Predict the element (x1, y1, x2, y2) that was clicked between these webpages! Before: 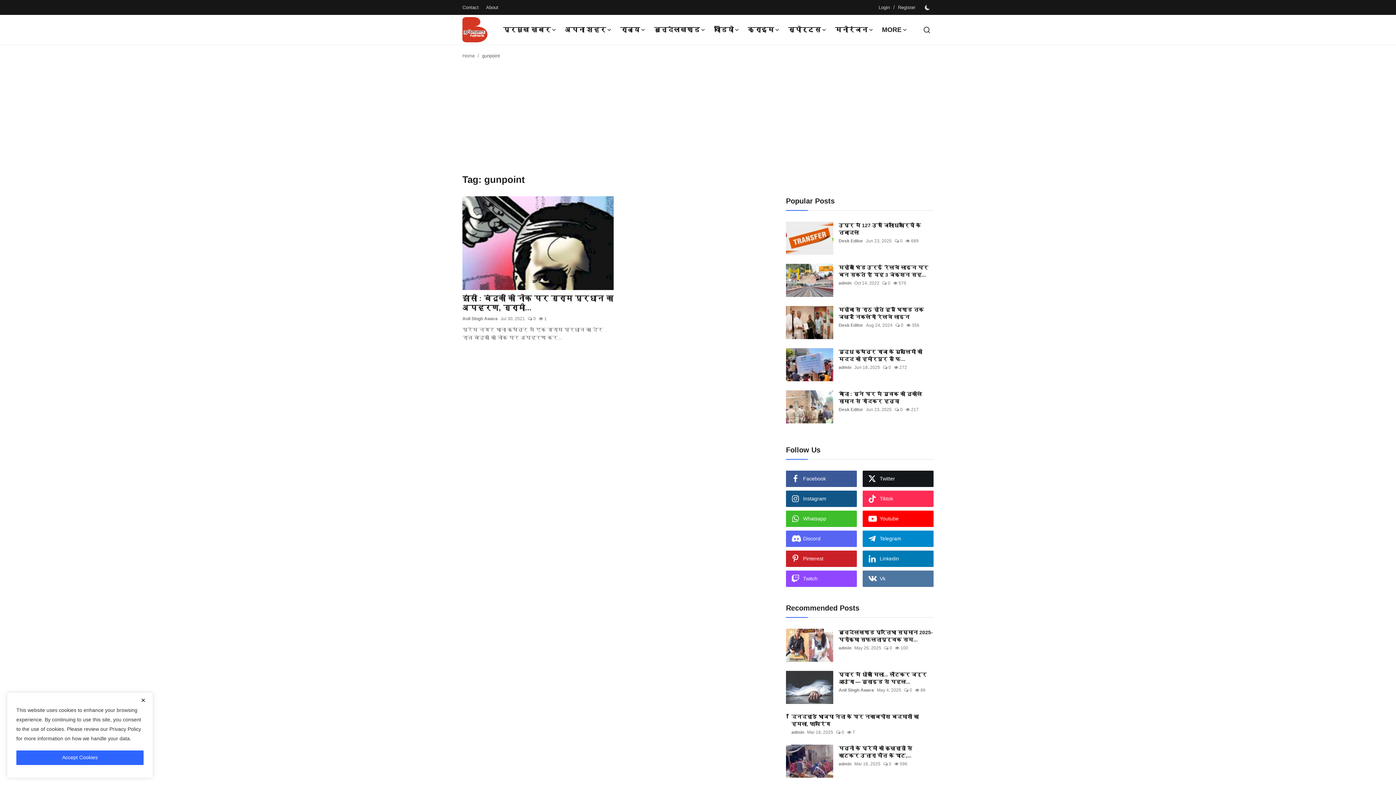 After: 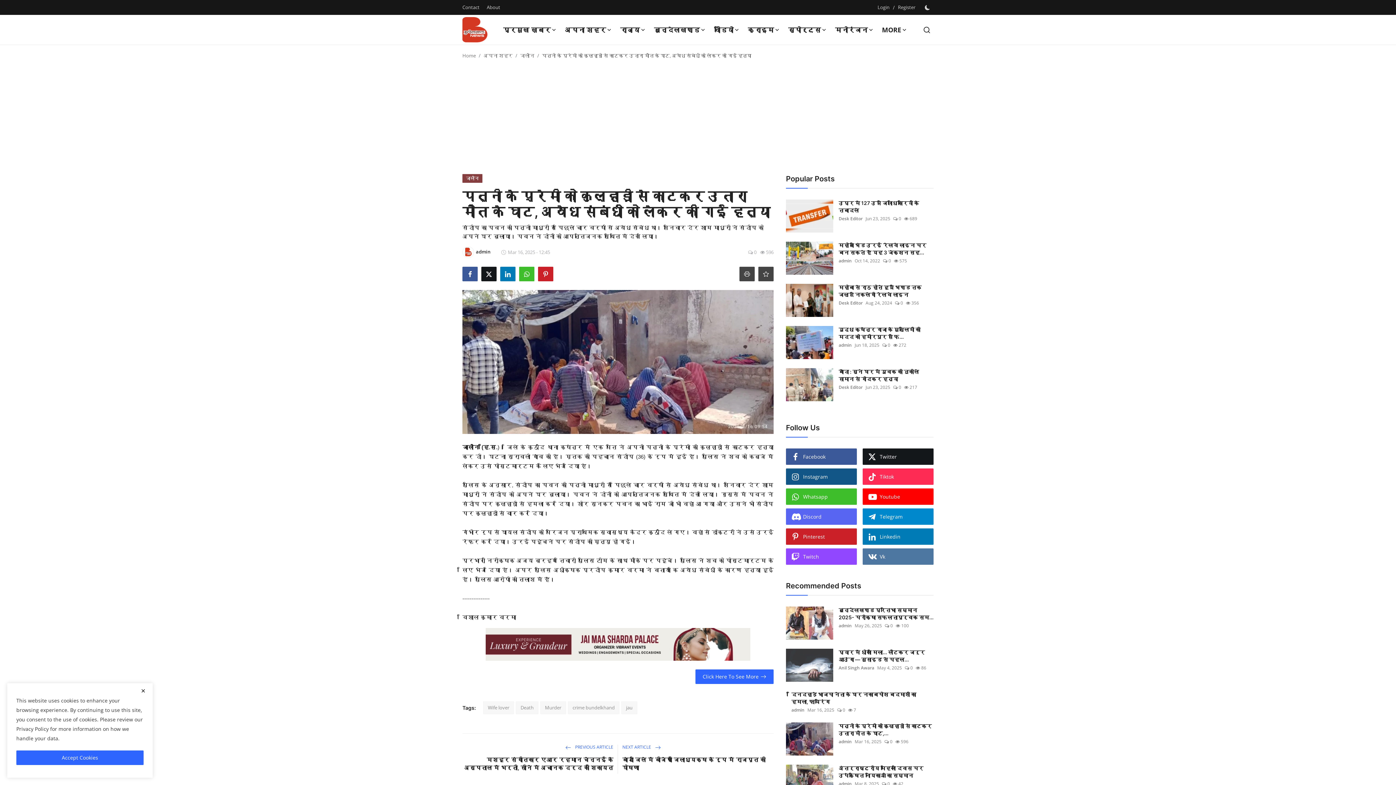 Action: bbox: (838, 745, 933, 759) label: पत्नी के प्रेमी को कुल्हाड़ी से काटकर उतारा मौत के घाट,...